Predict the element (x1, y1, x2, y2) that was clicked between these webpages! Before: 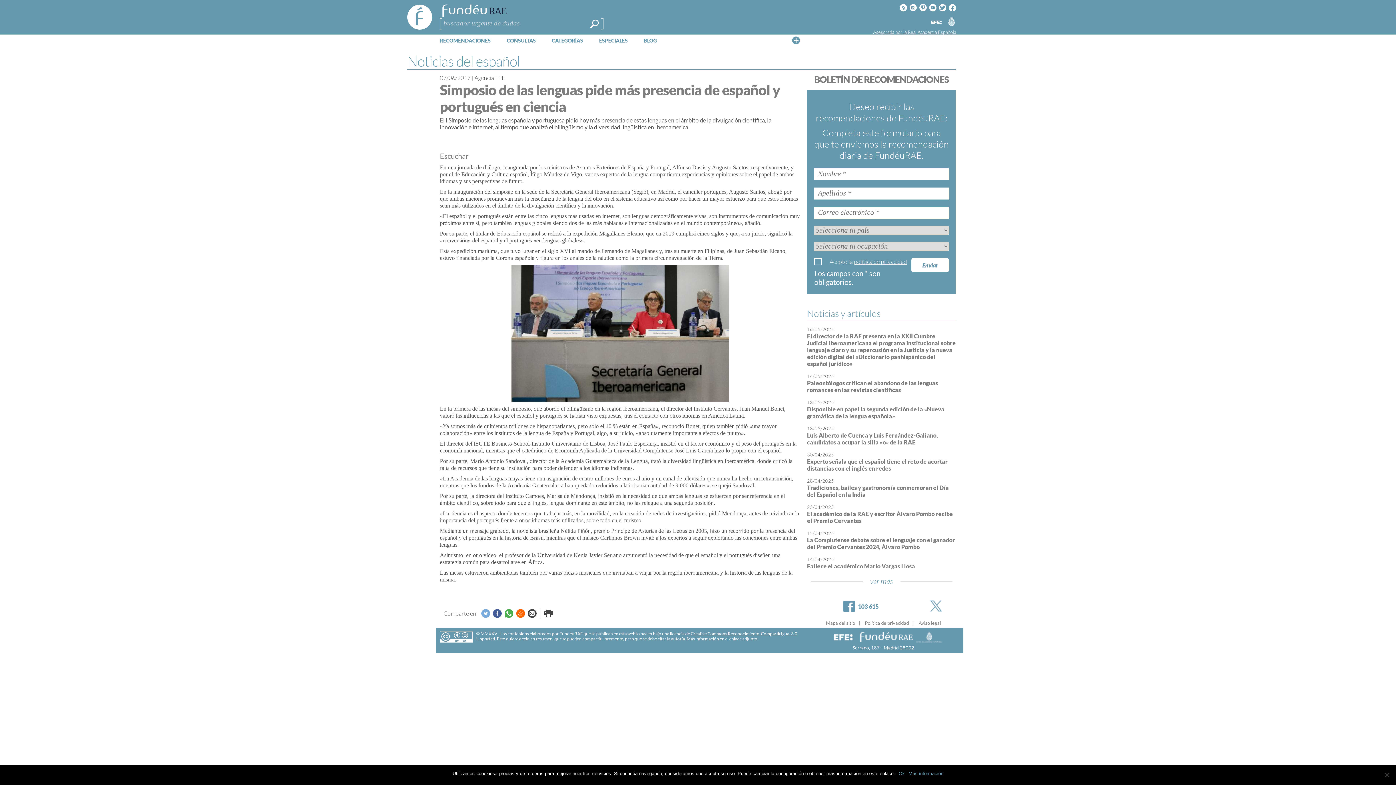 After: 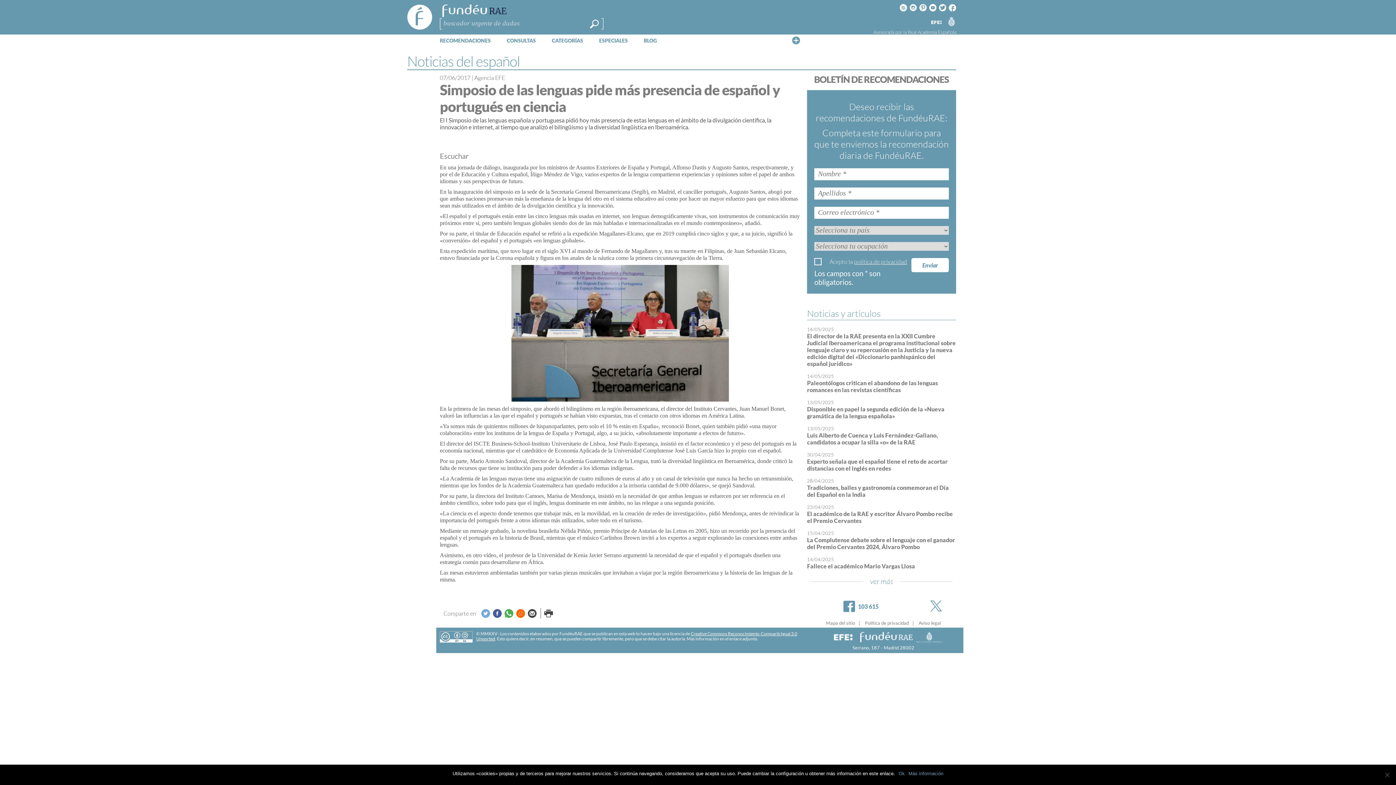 Action: label: Facebook
103 615 bbox: (843, 601, 878, 612)